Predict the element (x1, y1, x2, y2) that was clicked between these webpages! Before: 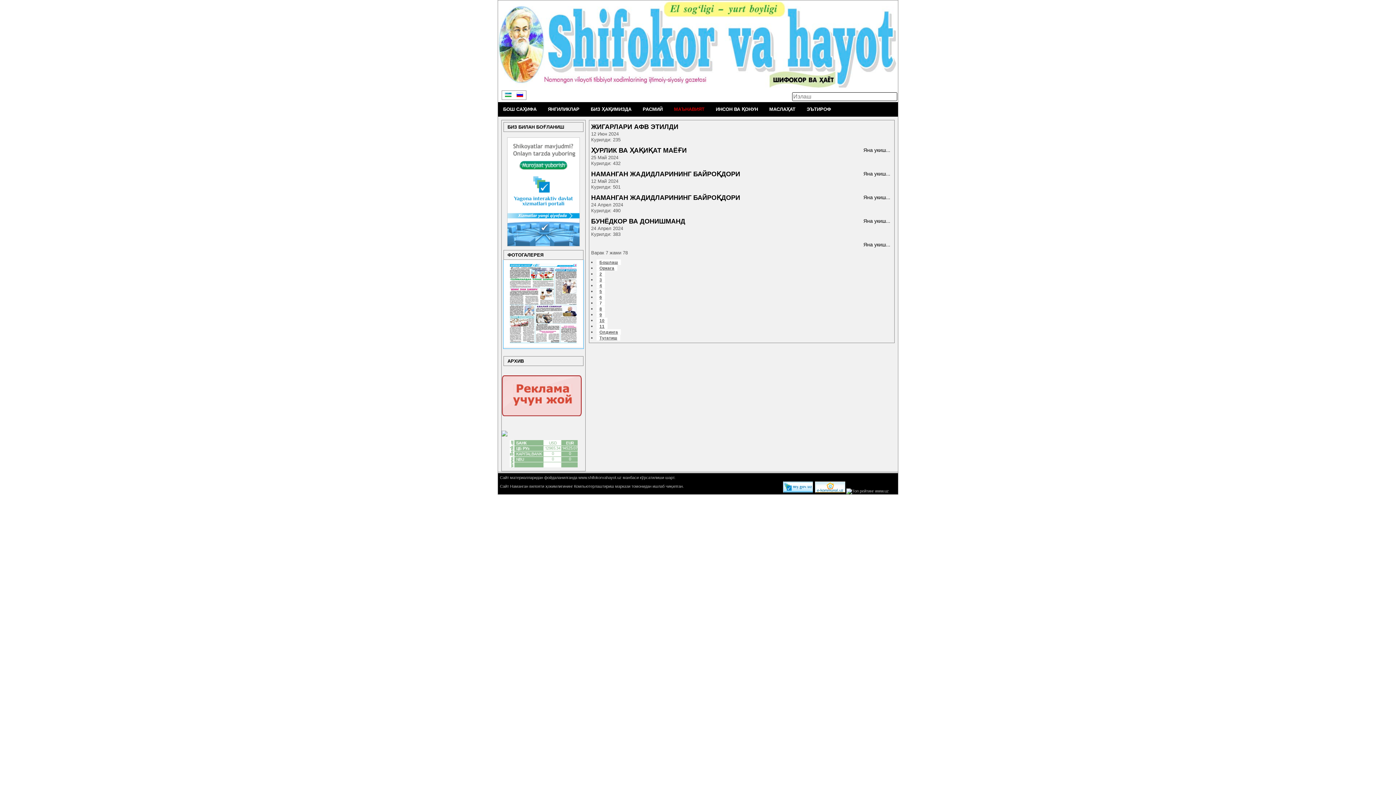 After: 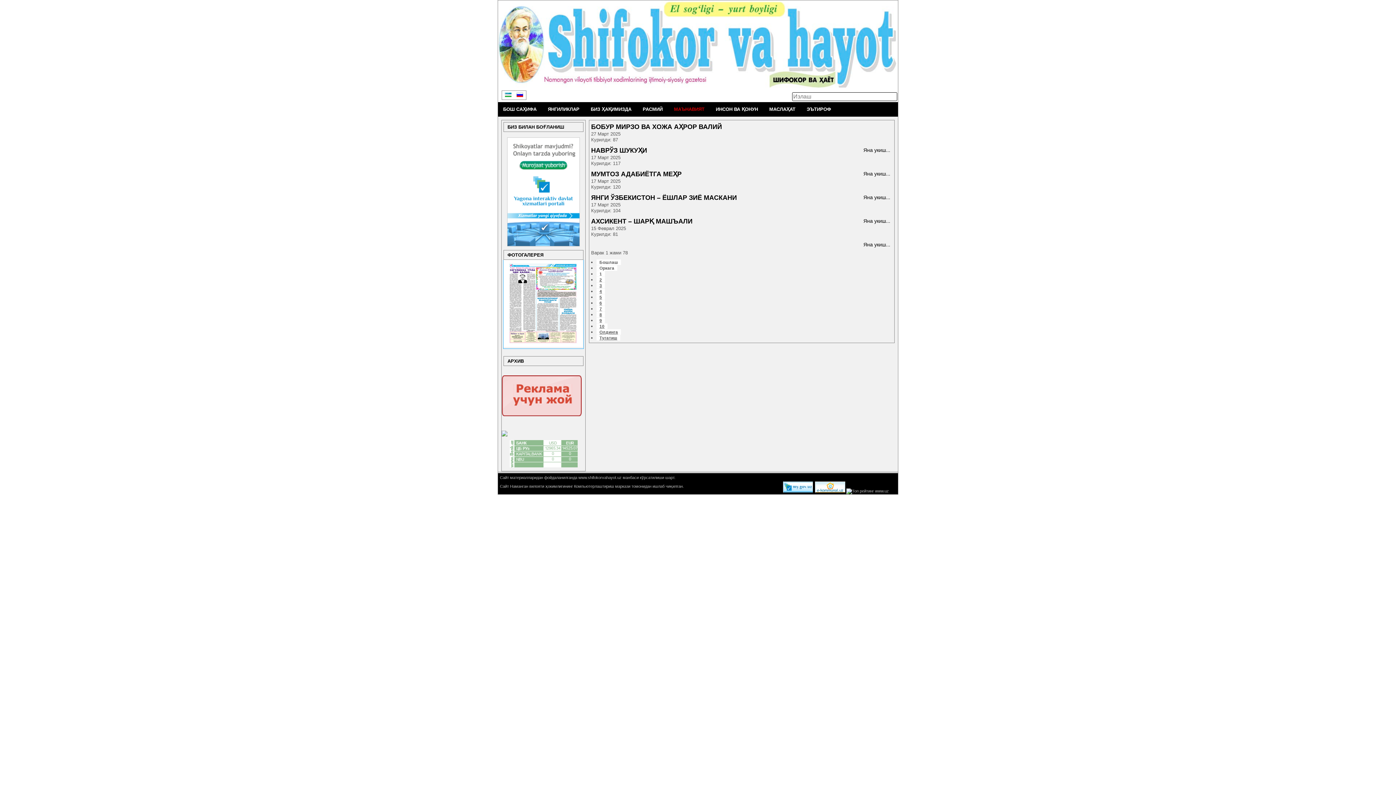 Action: bbox: (672, 102, 704, 116) label: МАЪНАВИЯТ